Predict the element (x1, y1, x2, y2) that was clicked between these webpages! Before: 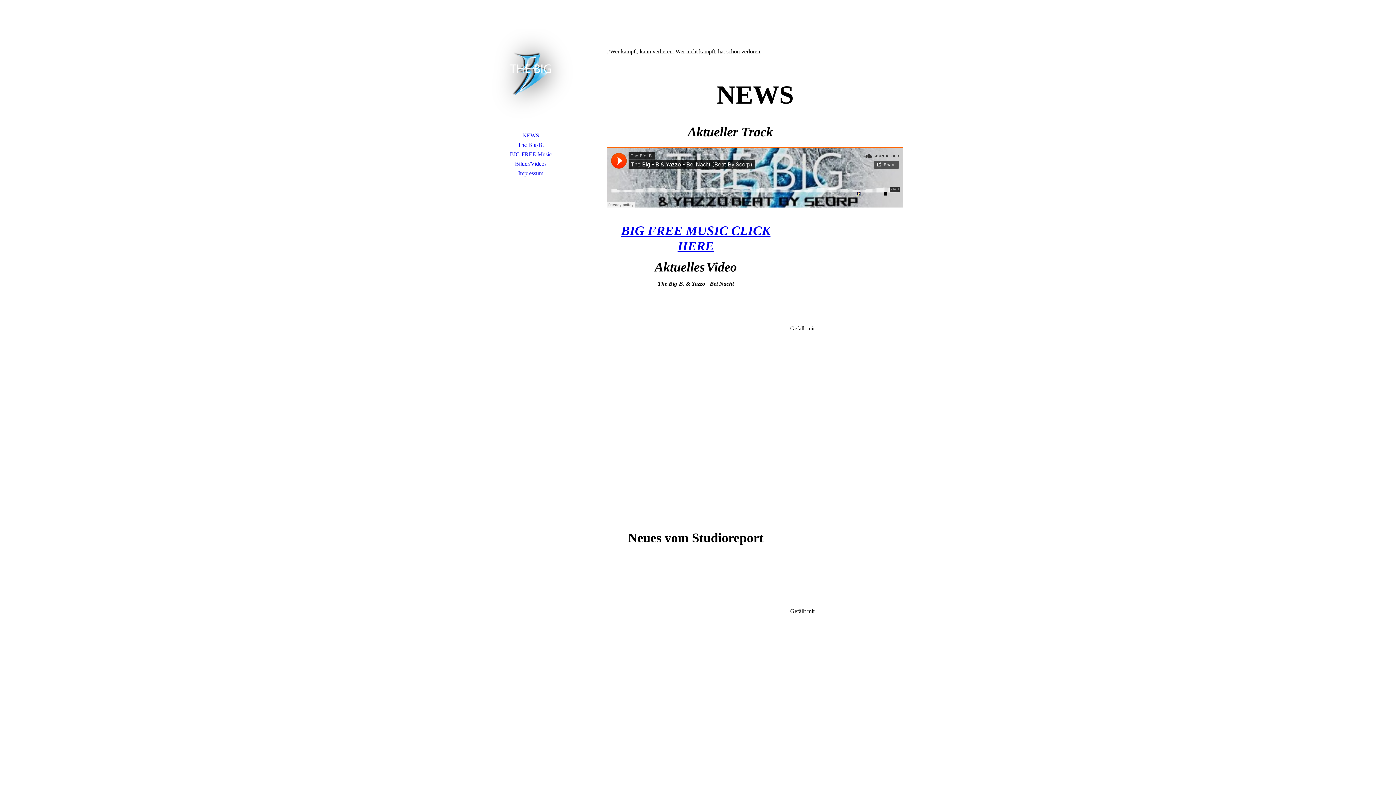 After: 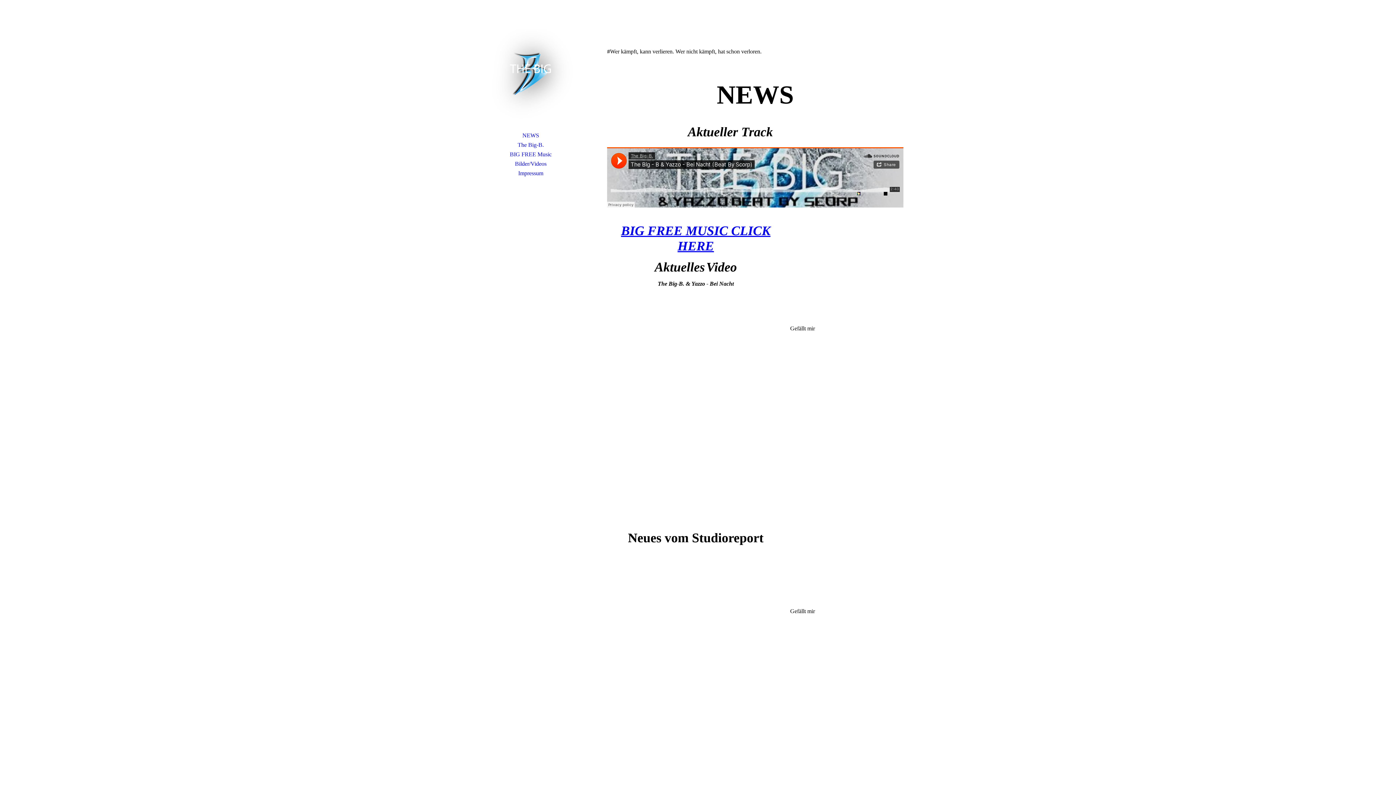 Action: label: NEWS bbox: (480, 130, 581, 140)